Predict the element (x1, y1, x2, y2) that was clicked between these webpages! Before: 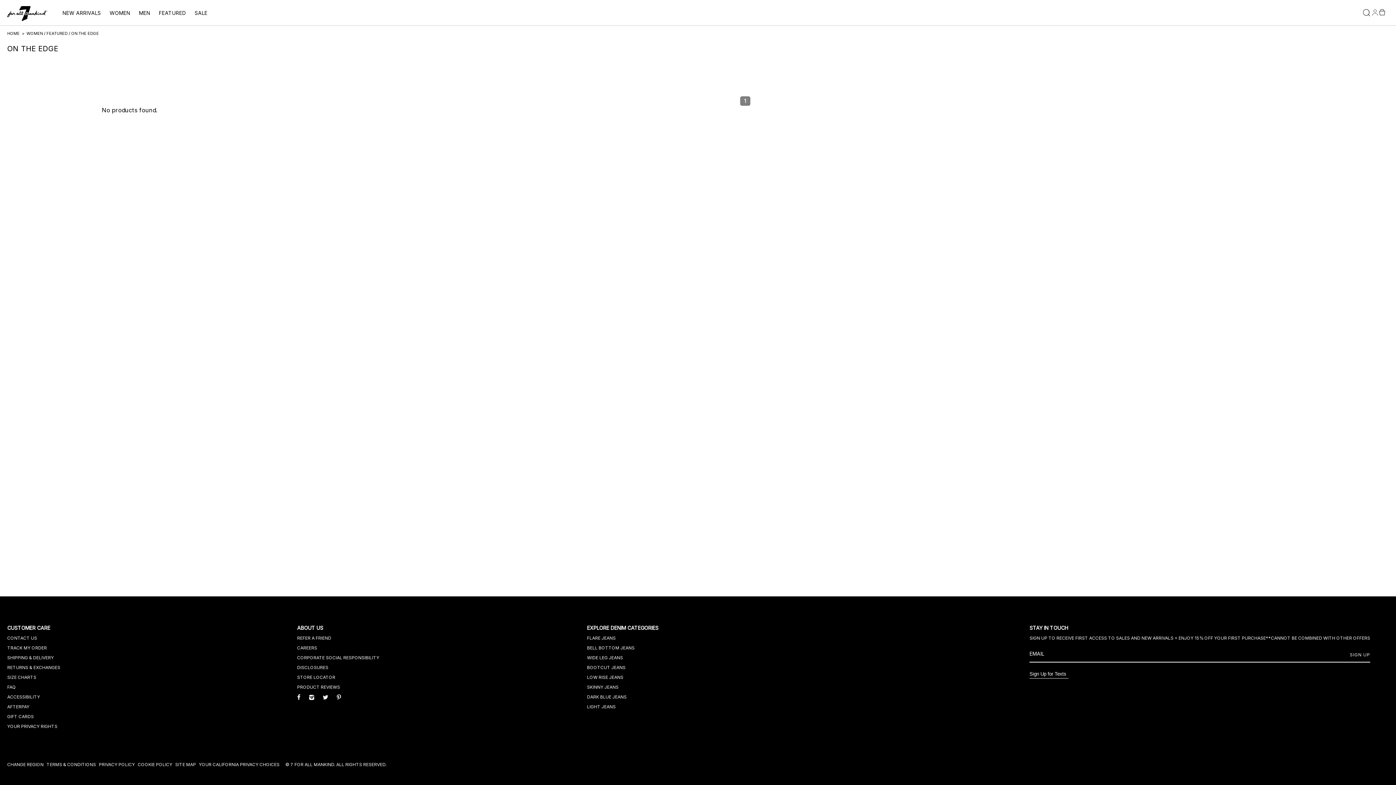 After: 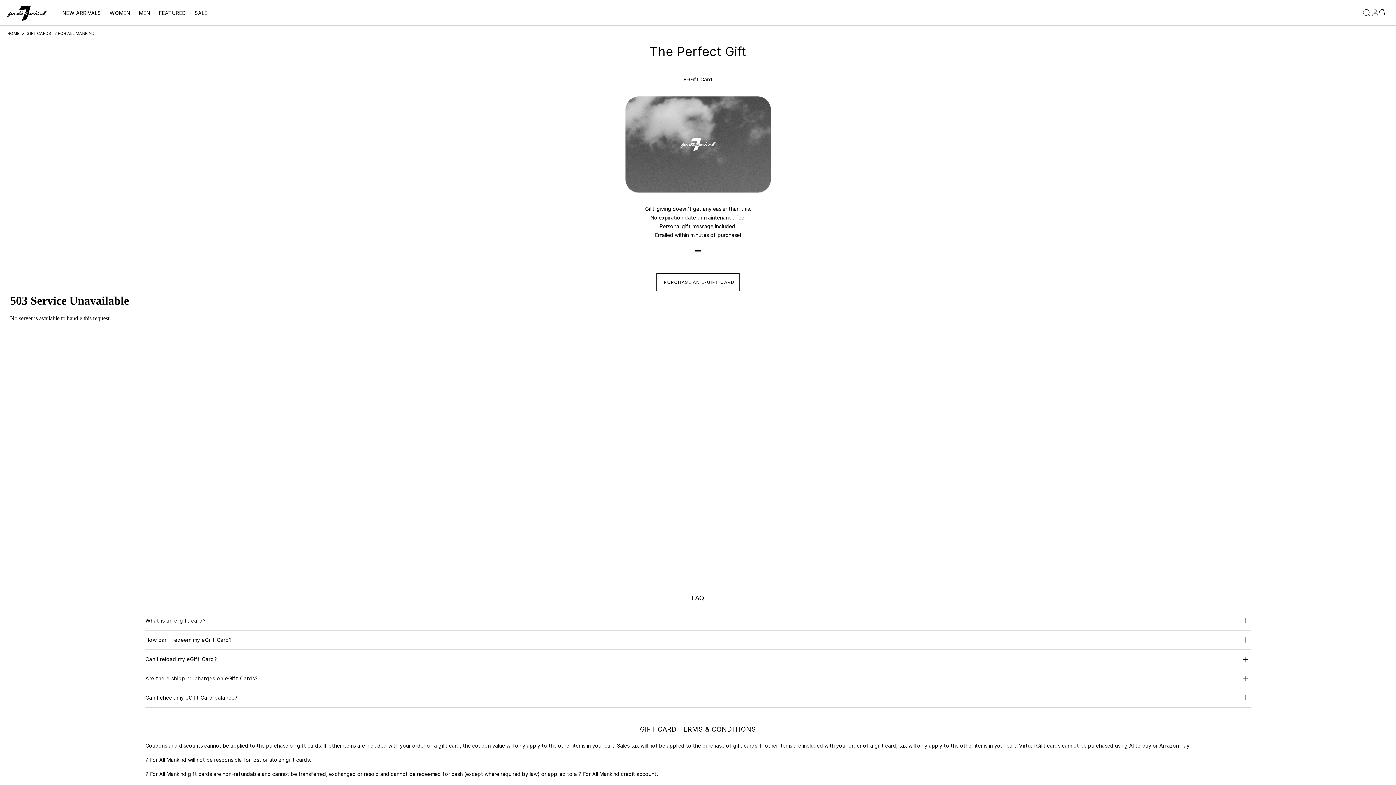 Action: label: GIFT CARDS bbox: (7, 713, 33, 720)